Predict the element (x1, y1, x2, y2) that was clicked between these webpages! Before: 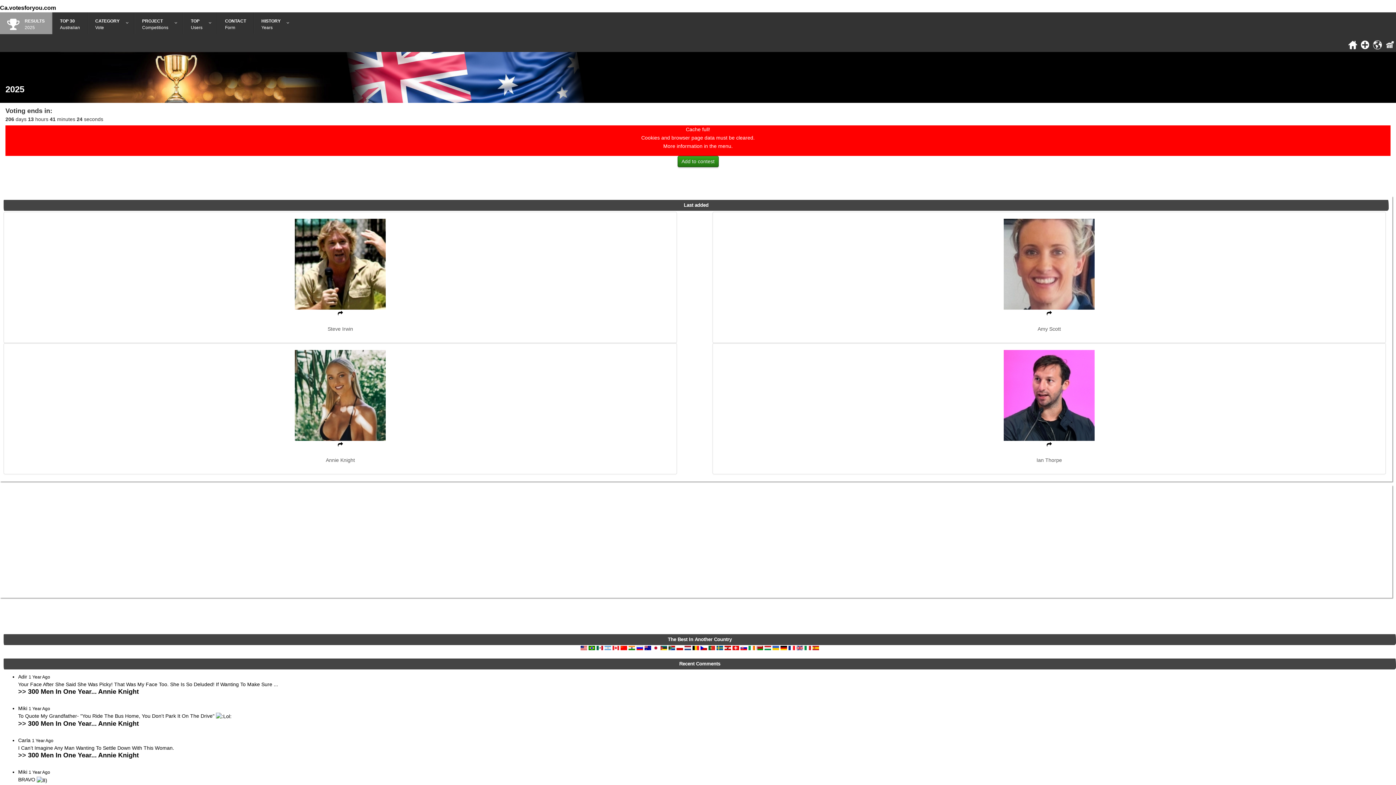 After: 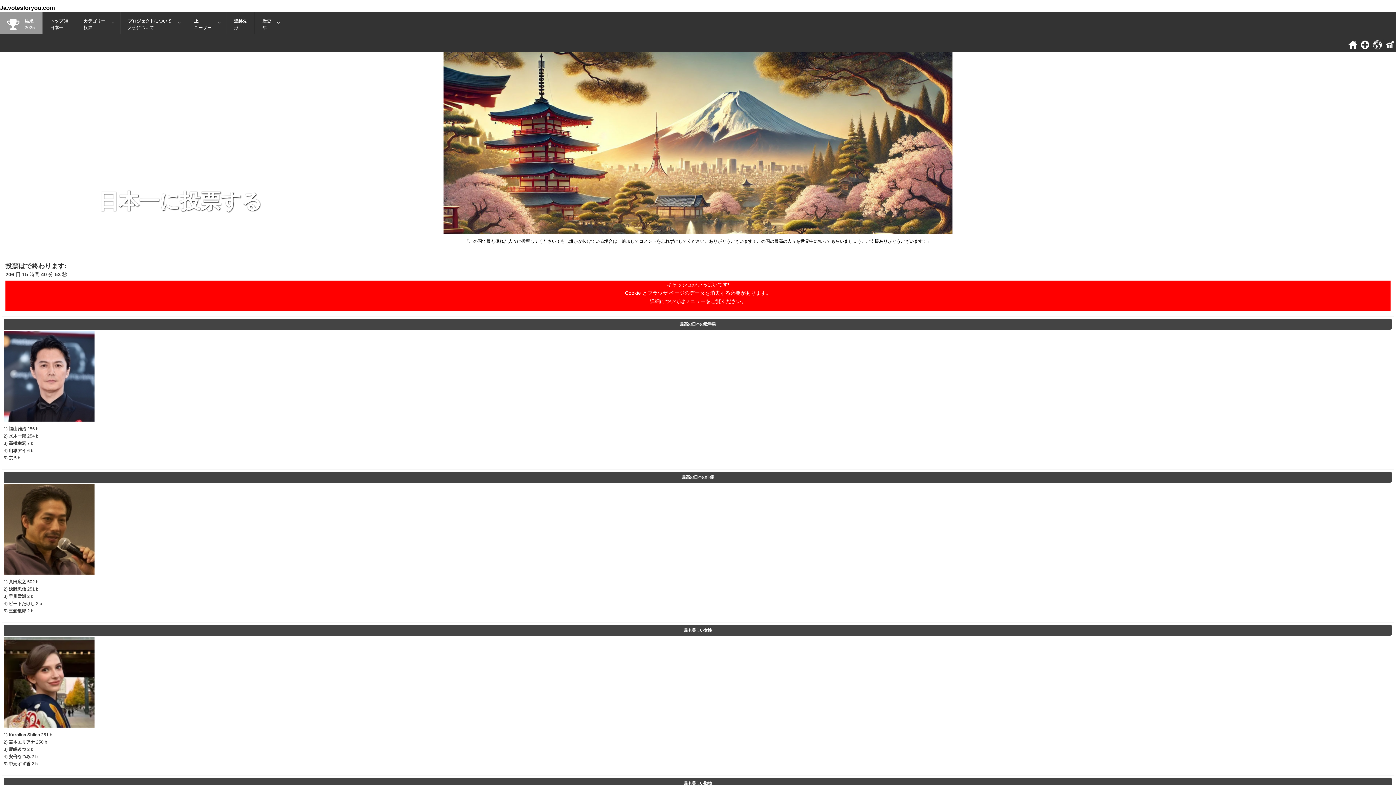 Action: bbox: (652, 645, 659, 650)